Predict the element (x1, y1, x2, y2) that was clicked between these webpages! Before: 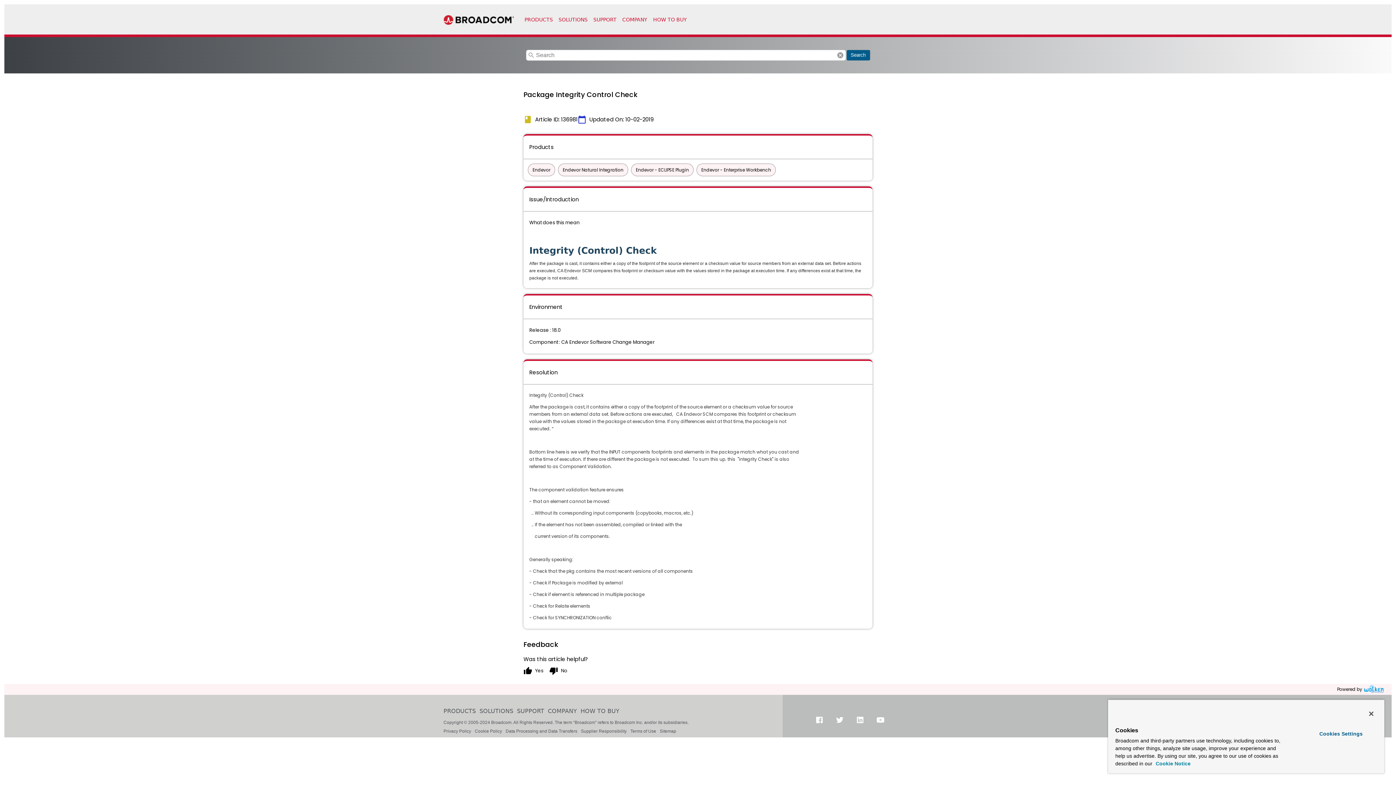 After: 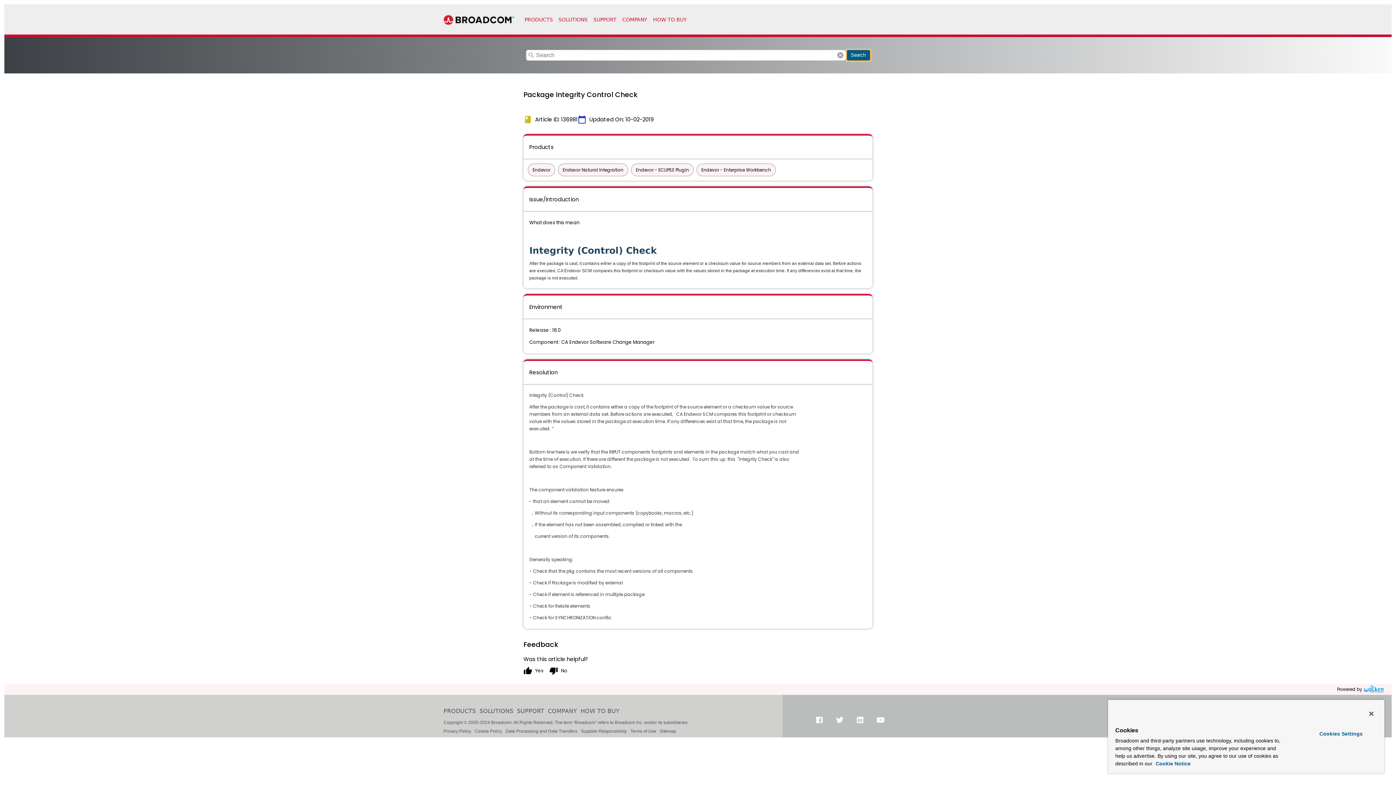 Action: label: Search bbox: (846, 49, 870, 60)